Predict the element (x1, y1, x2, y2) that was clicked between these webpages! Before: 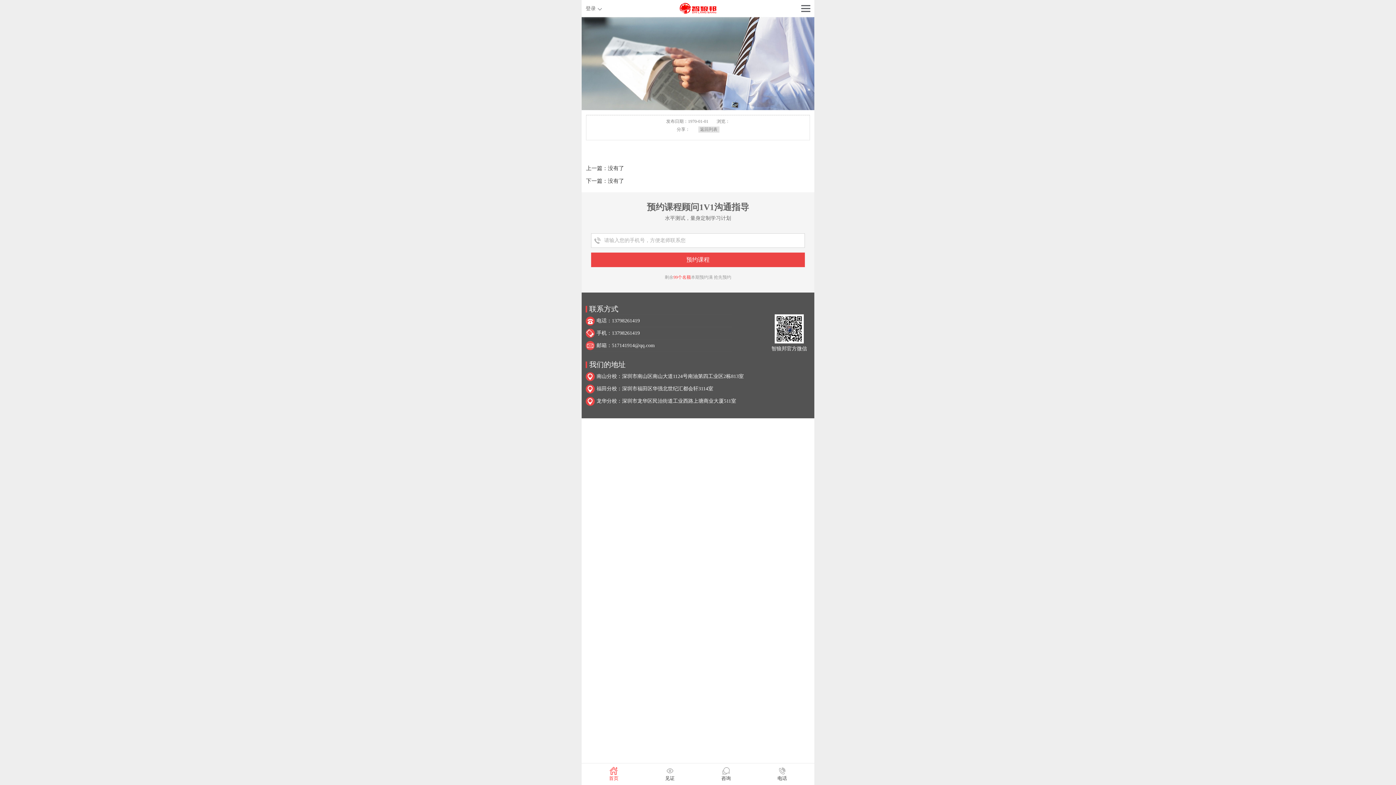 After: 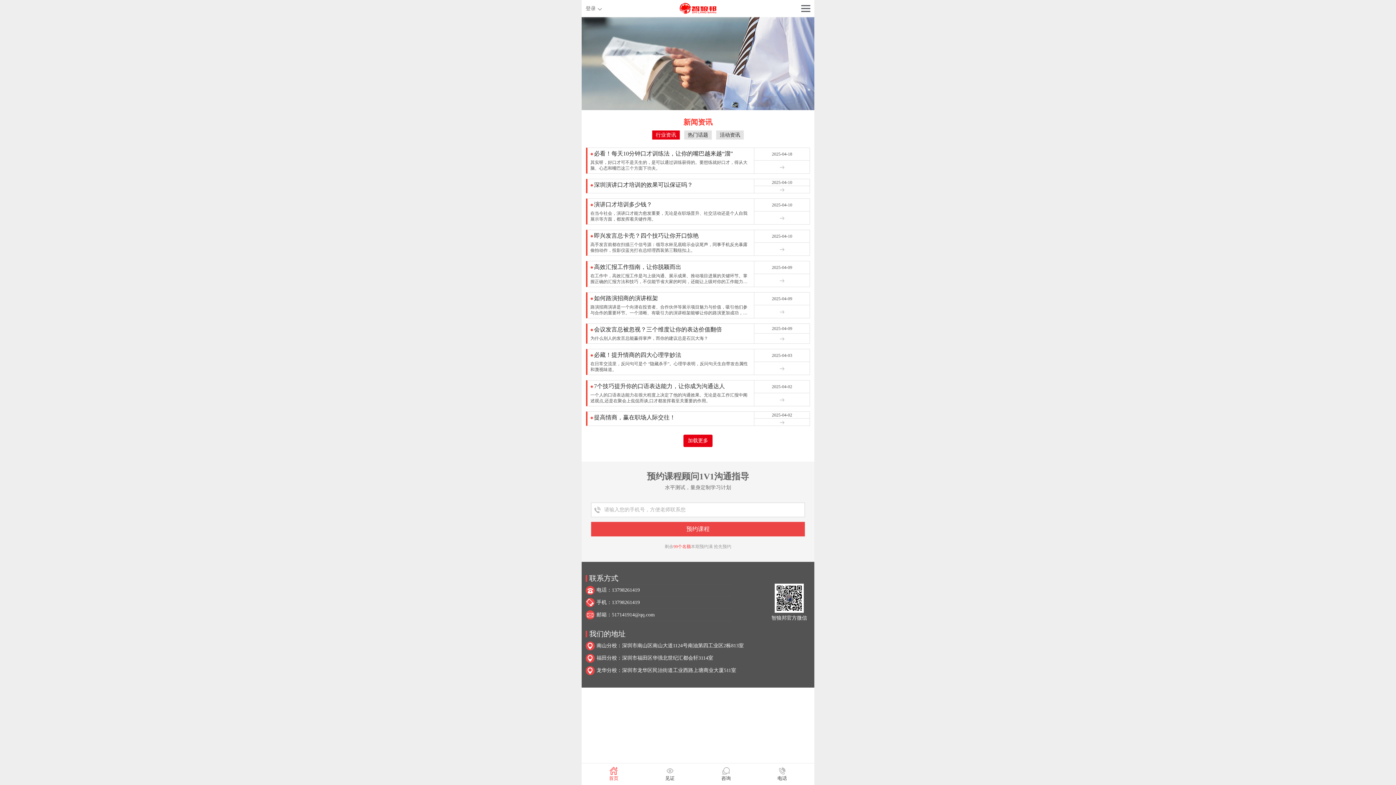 Action: bbox: (698, 126, 719, 132) label: 返回列表